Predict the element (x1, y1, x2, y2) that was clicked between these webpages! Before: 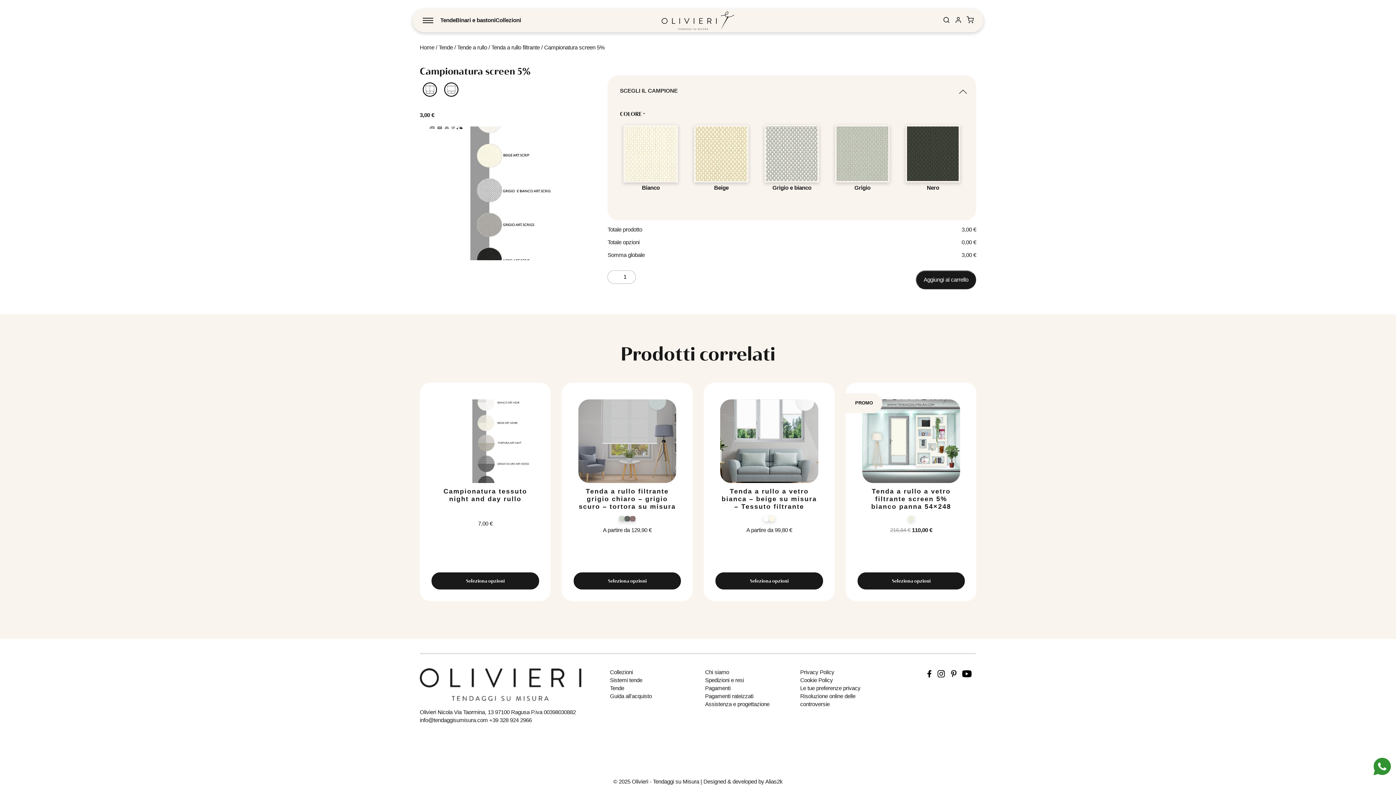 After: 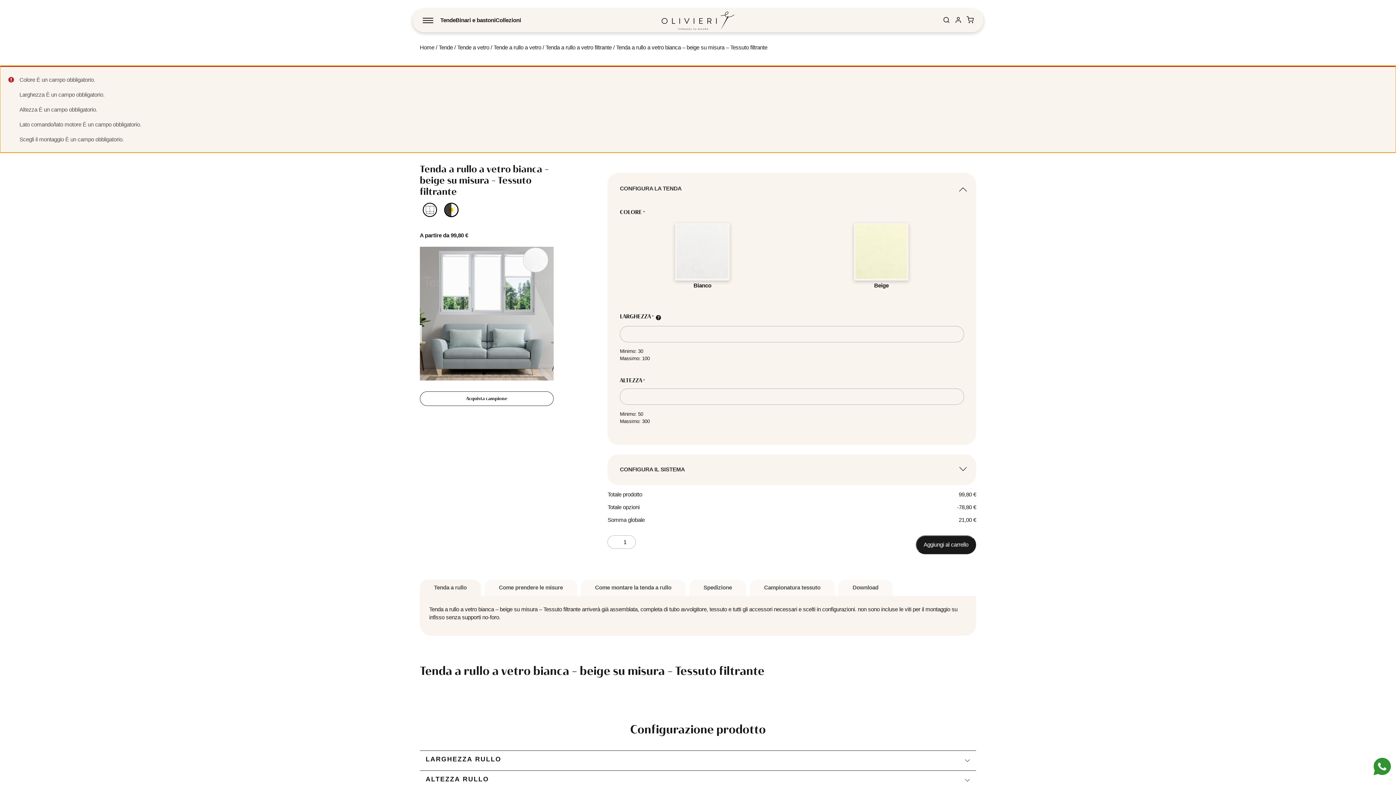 Action: bbox: (715, 572, 823, 589) label: Aggiungi al carrello: "Tenda a rullo a vetro bianca - beige su misura - Tessuto filtrante"